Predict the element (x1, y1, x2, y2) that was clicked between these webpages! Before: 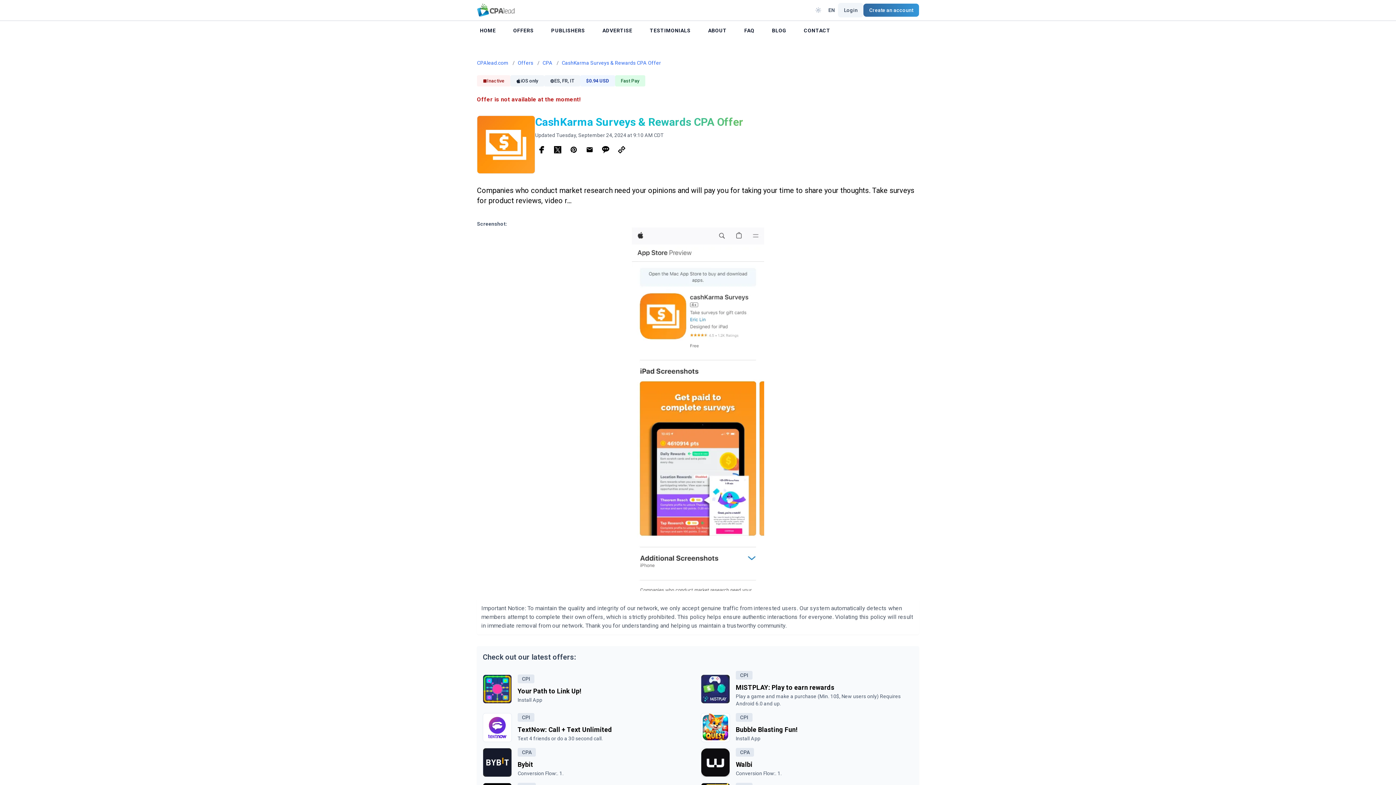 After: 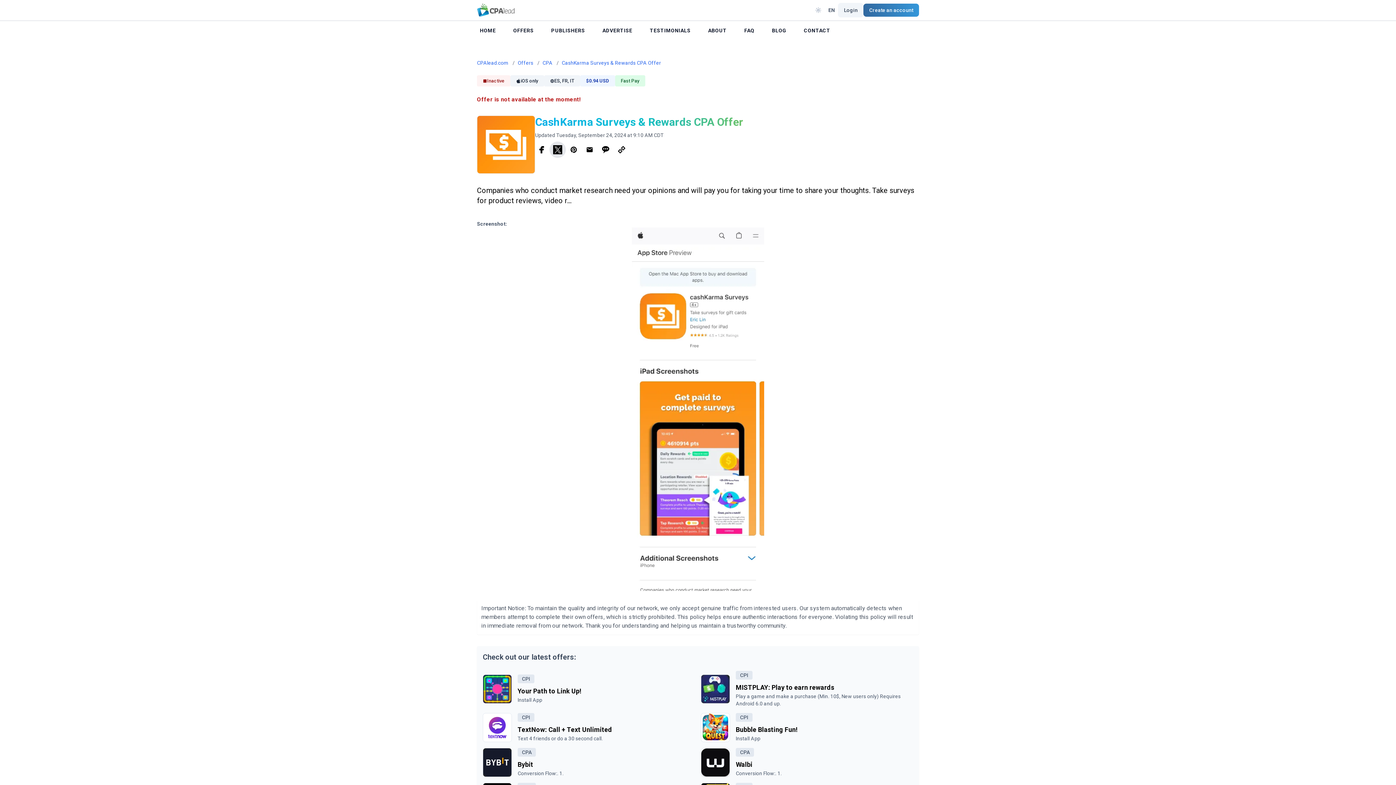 Action: bbox: (551, 143, 564, 156)